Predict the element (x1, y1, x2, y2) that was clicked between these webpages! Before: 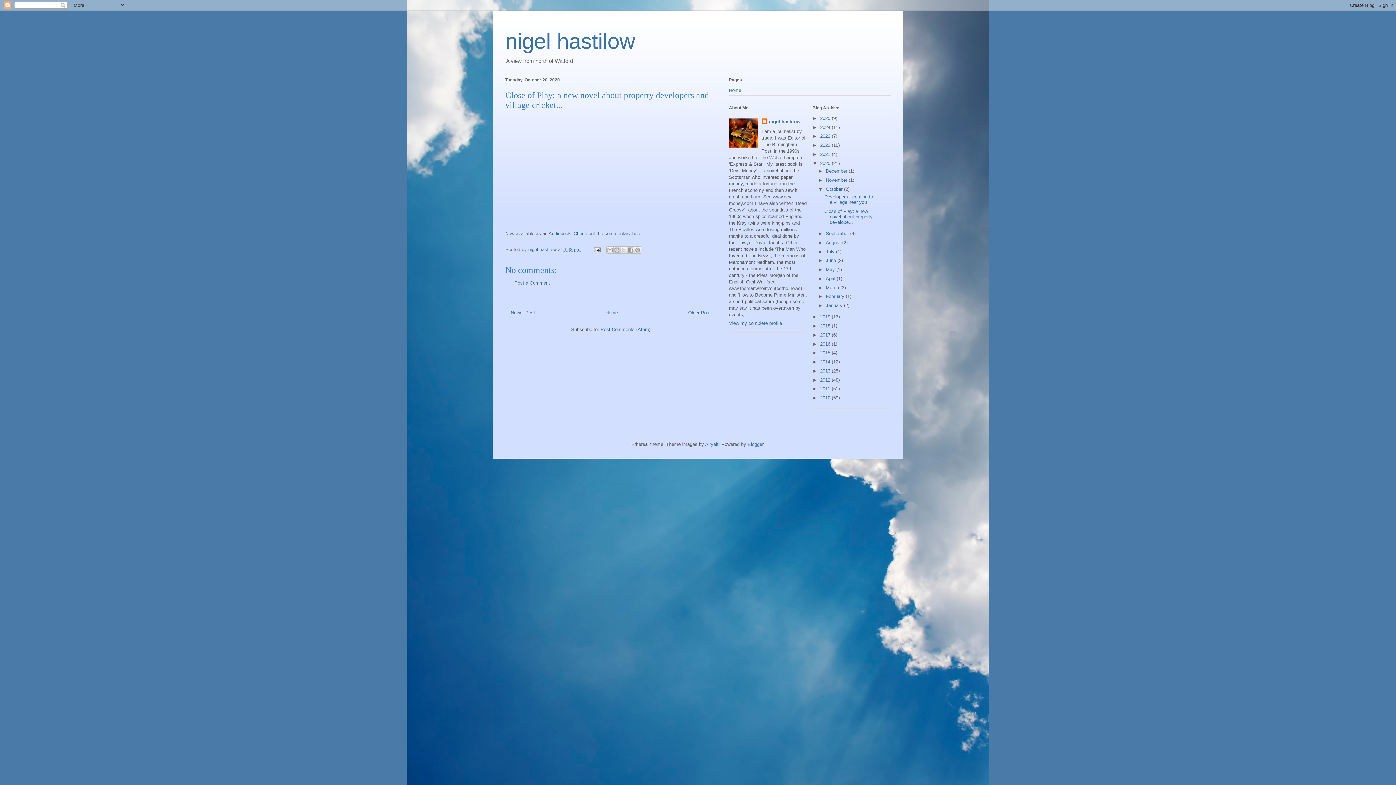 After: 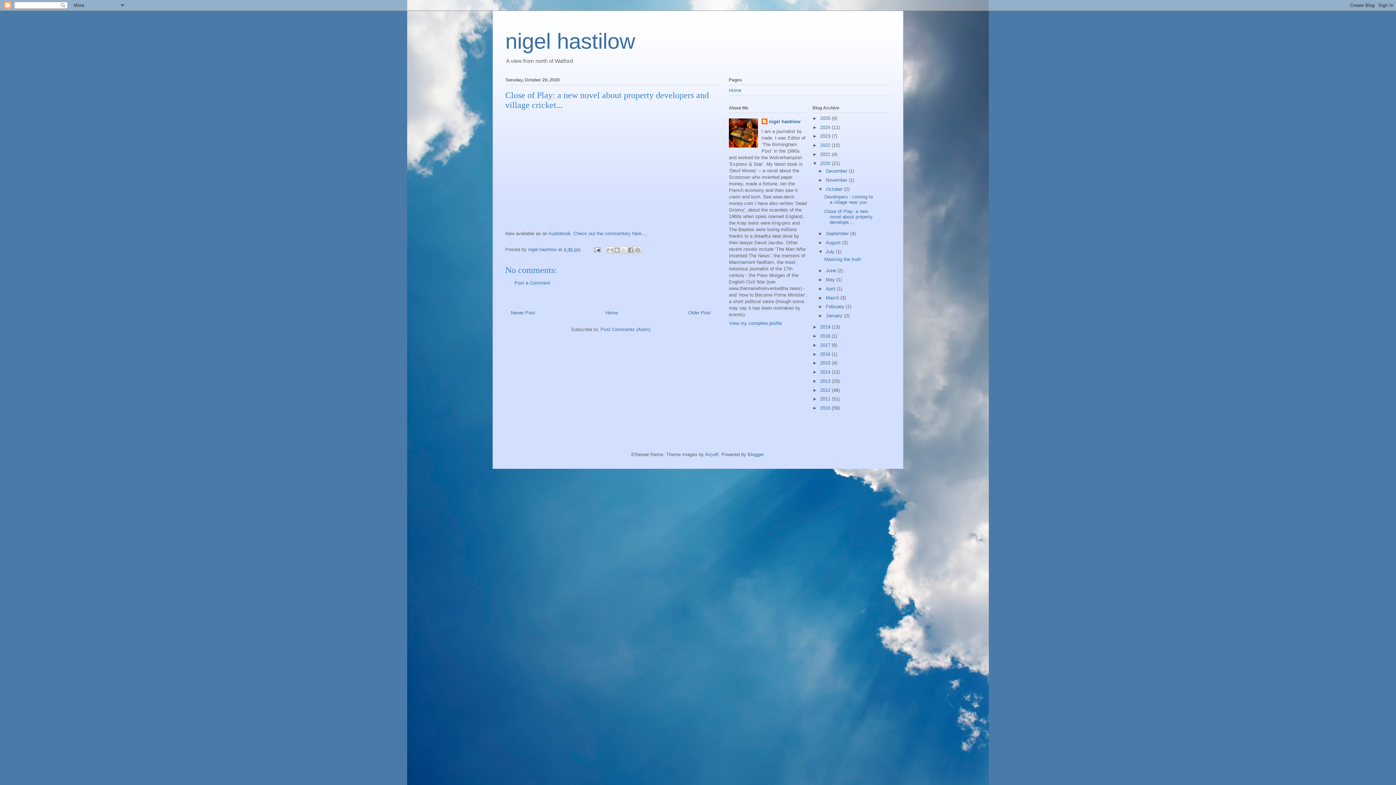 Action: label: ►   bbox: (818, 248, 826, 254)